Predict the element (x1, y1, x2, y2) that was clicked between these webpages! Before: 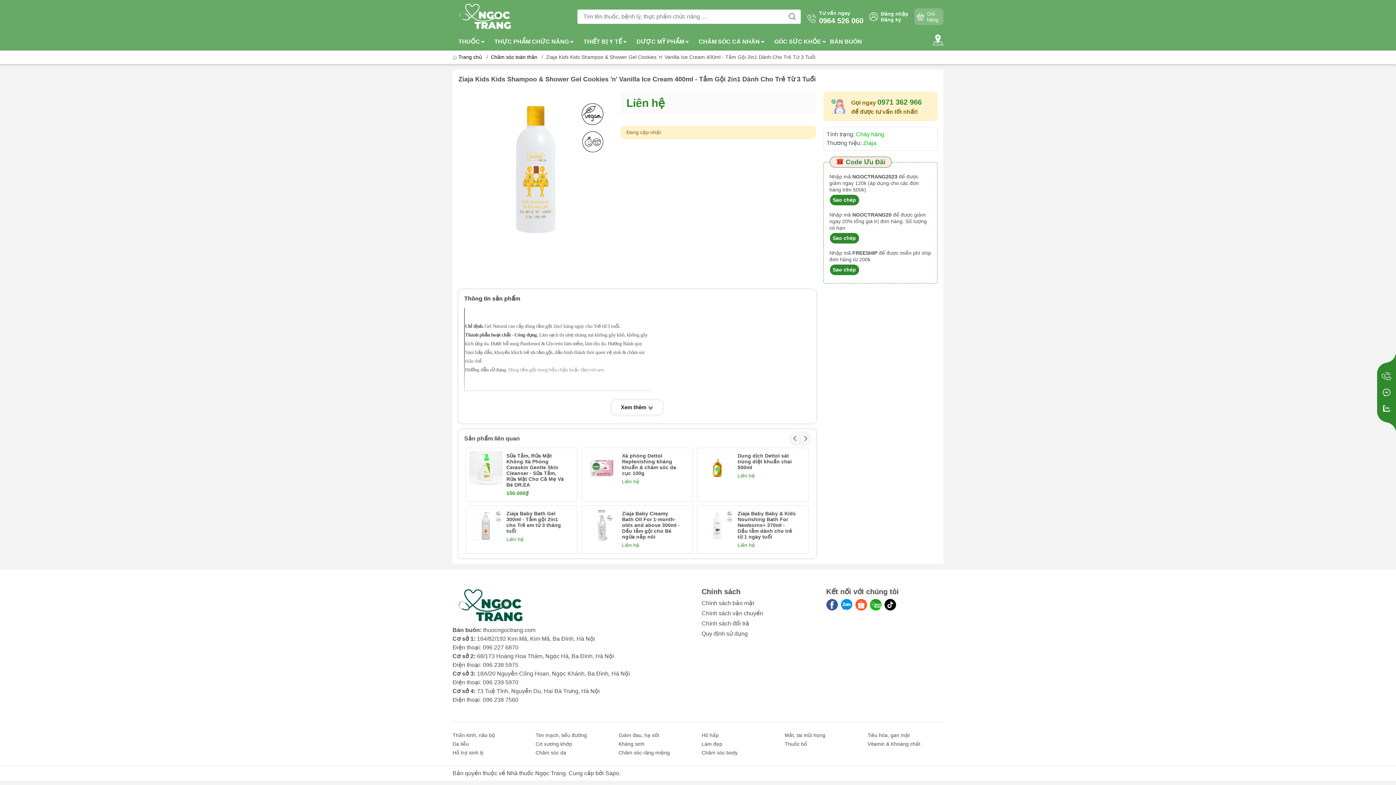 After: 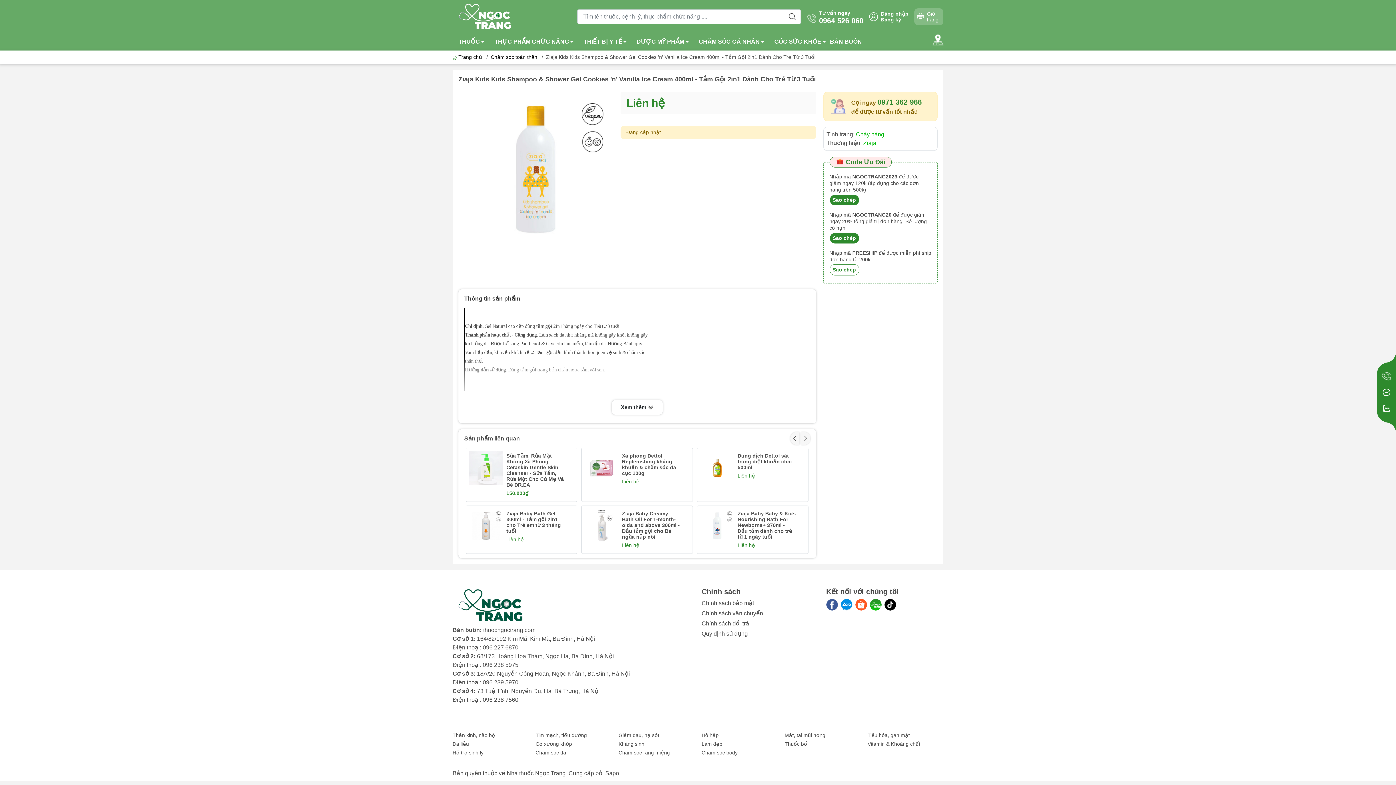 Action: bbox: (829, 264, 859, 275) label: Sao chép